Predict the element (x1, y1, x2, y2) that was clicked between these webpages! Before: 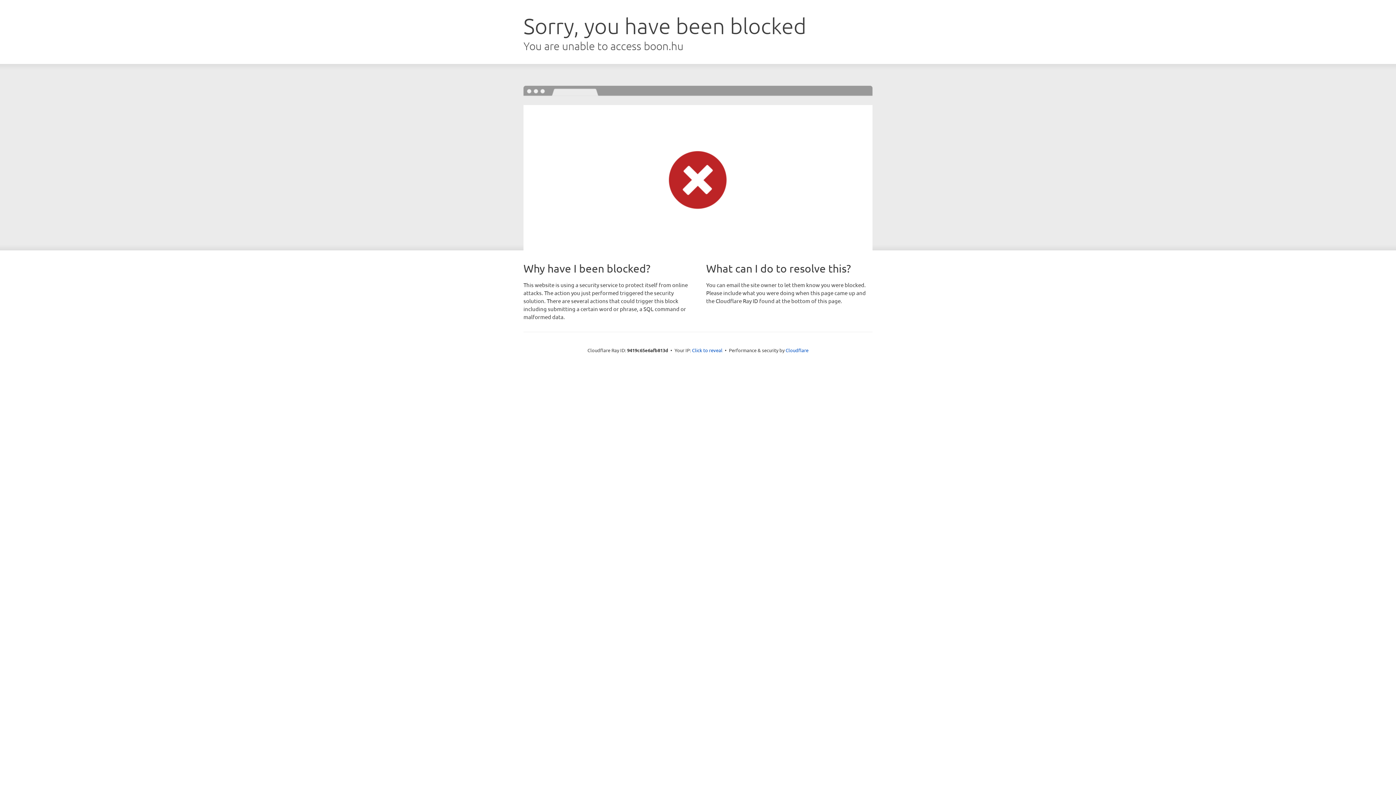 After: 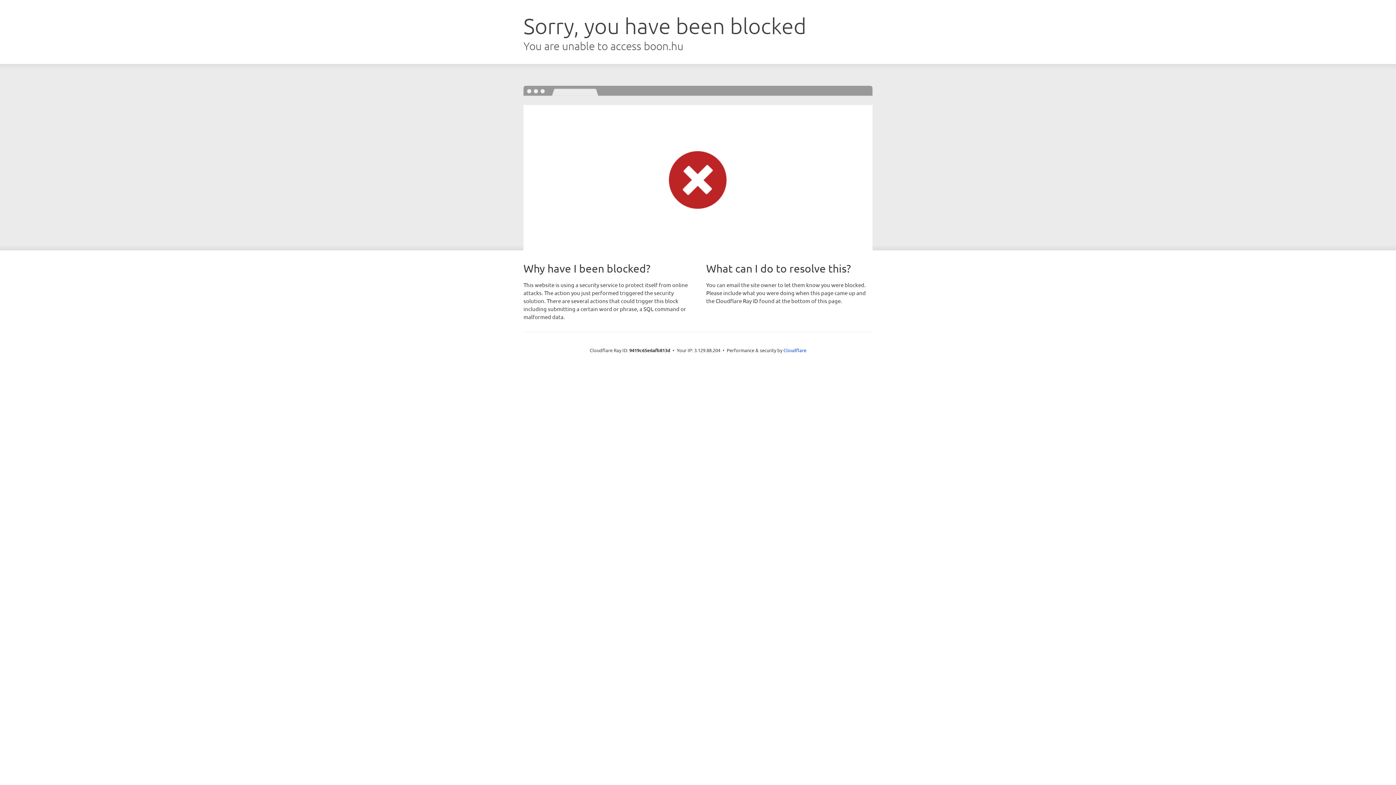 Action: label: Click to reveal bbox: (692, 346, 722, 353)